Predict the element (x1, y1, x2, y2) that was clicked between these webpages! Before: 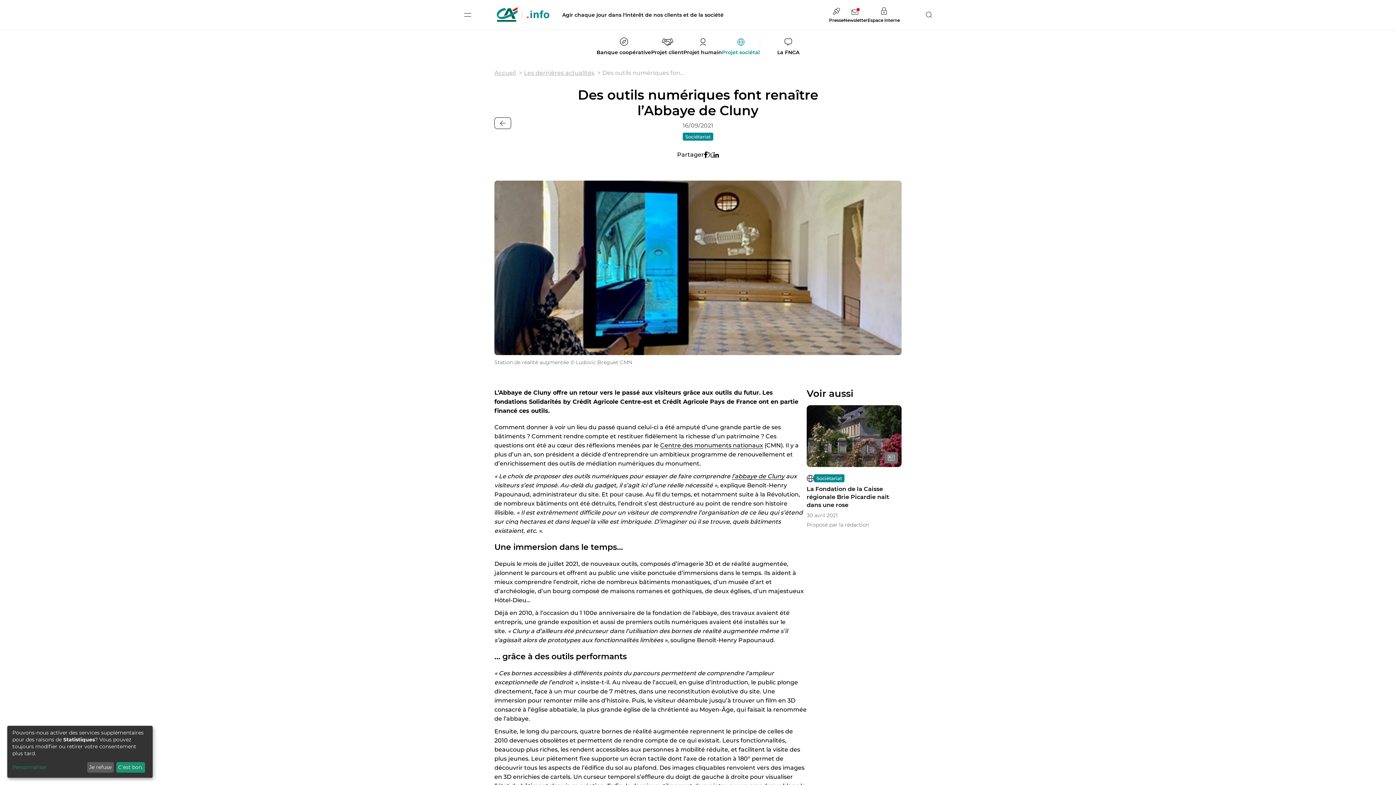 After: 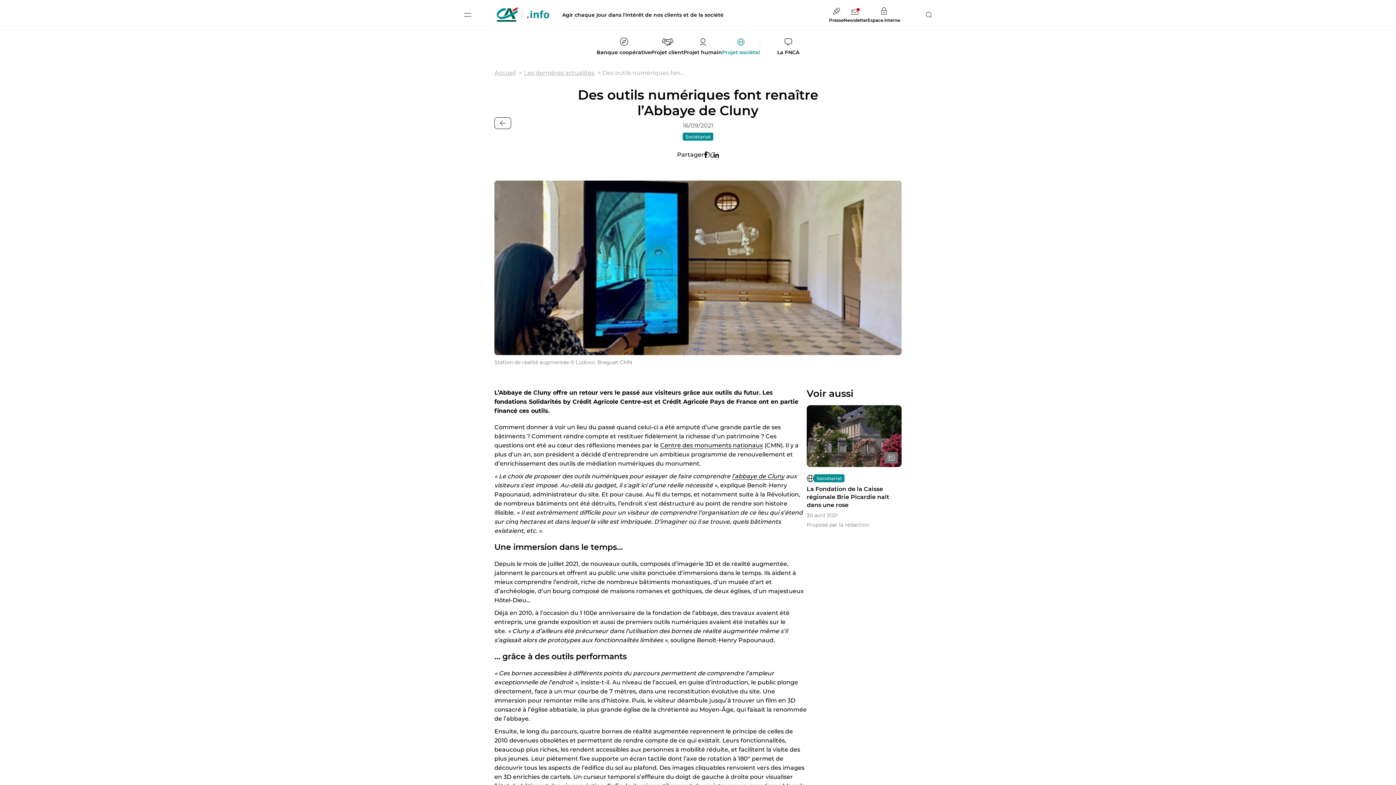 Action: bbox: (87, 762, 113, 773) label: Je refuse